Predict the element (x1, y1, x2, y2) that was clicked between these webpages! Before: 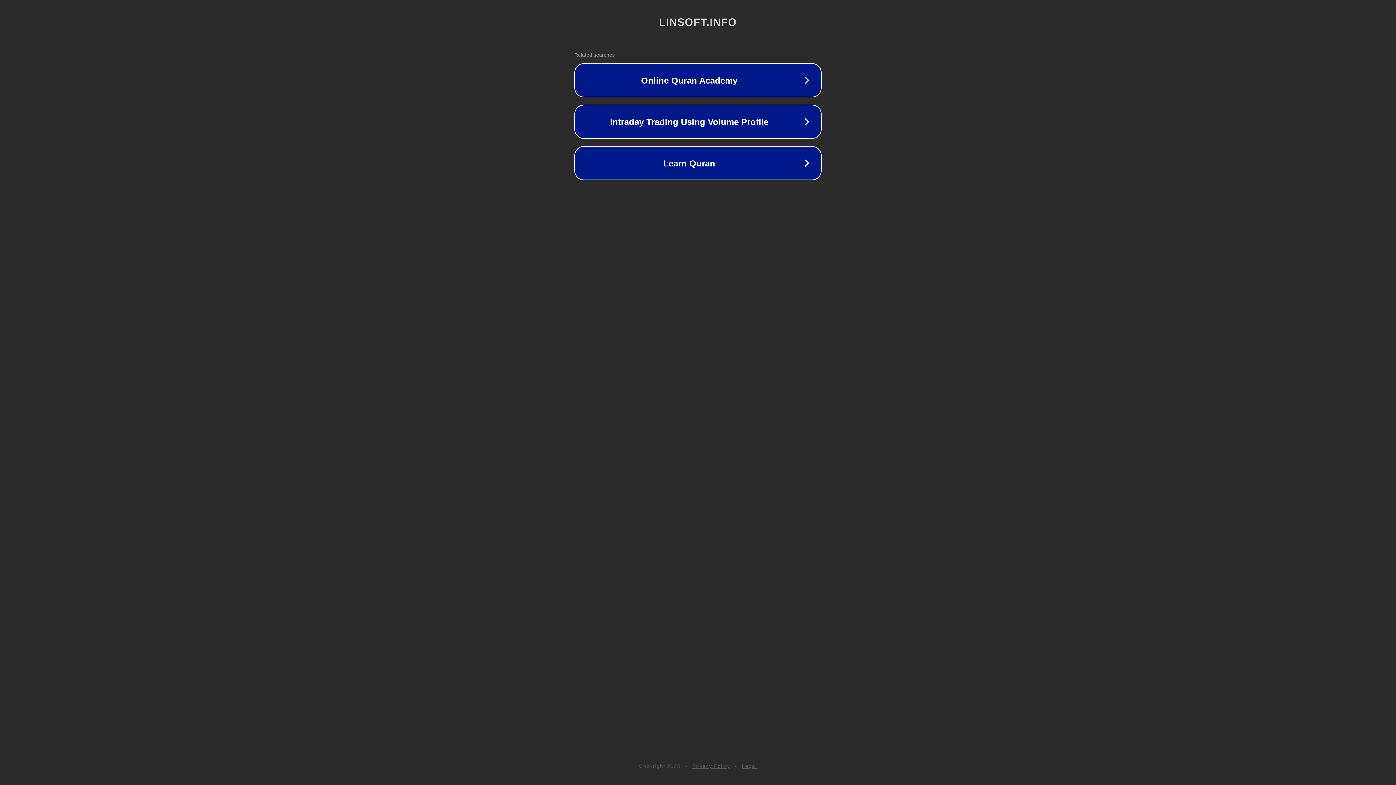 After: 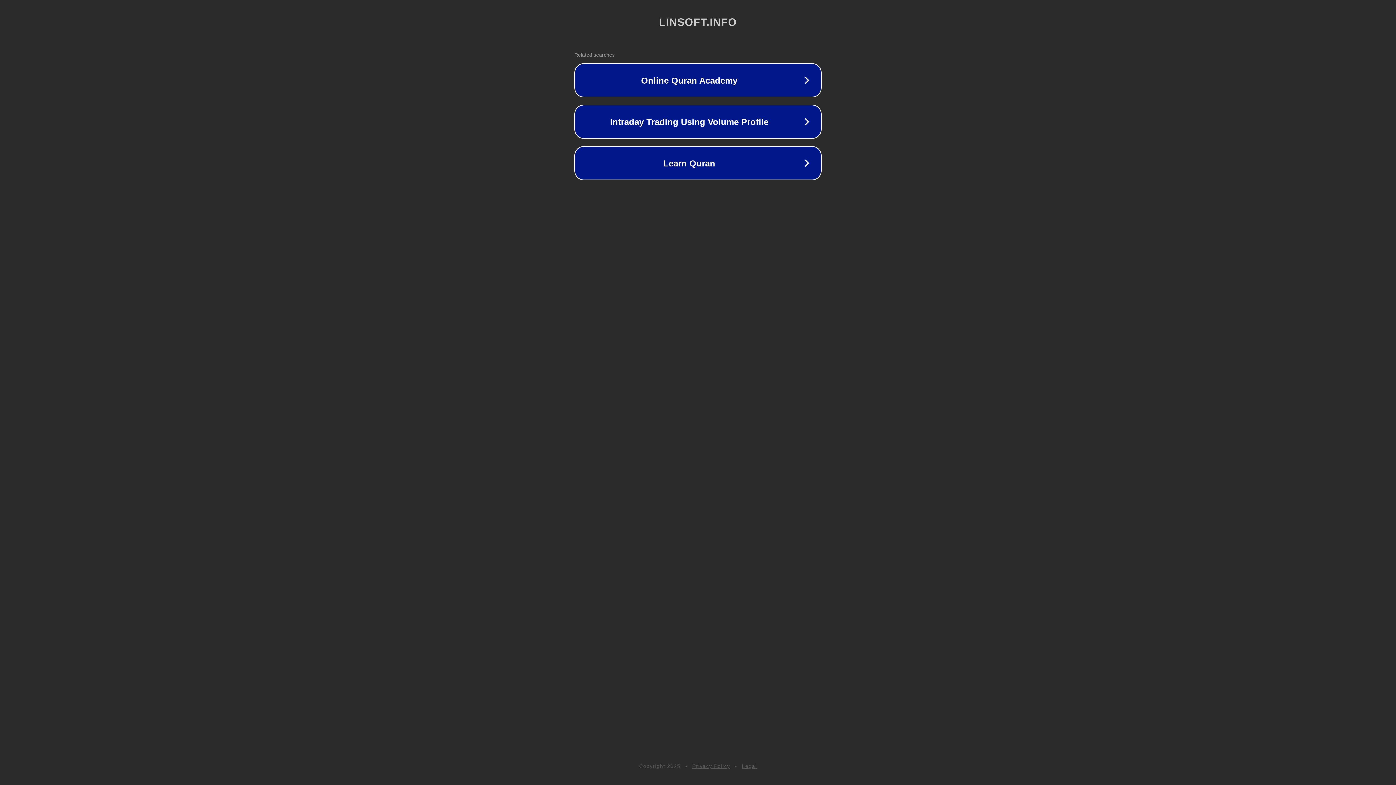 Action: label: Privacy Policy bbox: (692, 763, 730, 769)